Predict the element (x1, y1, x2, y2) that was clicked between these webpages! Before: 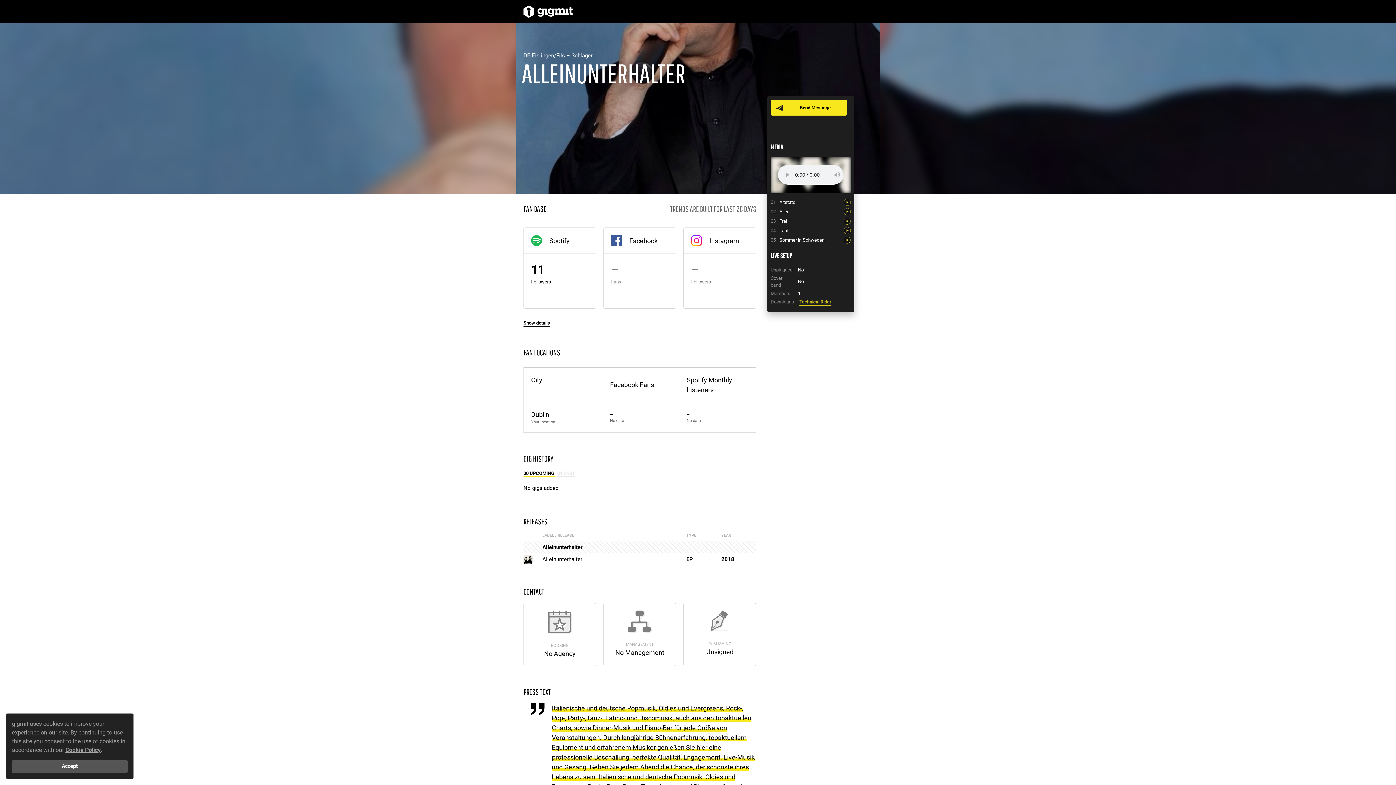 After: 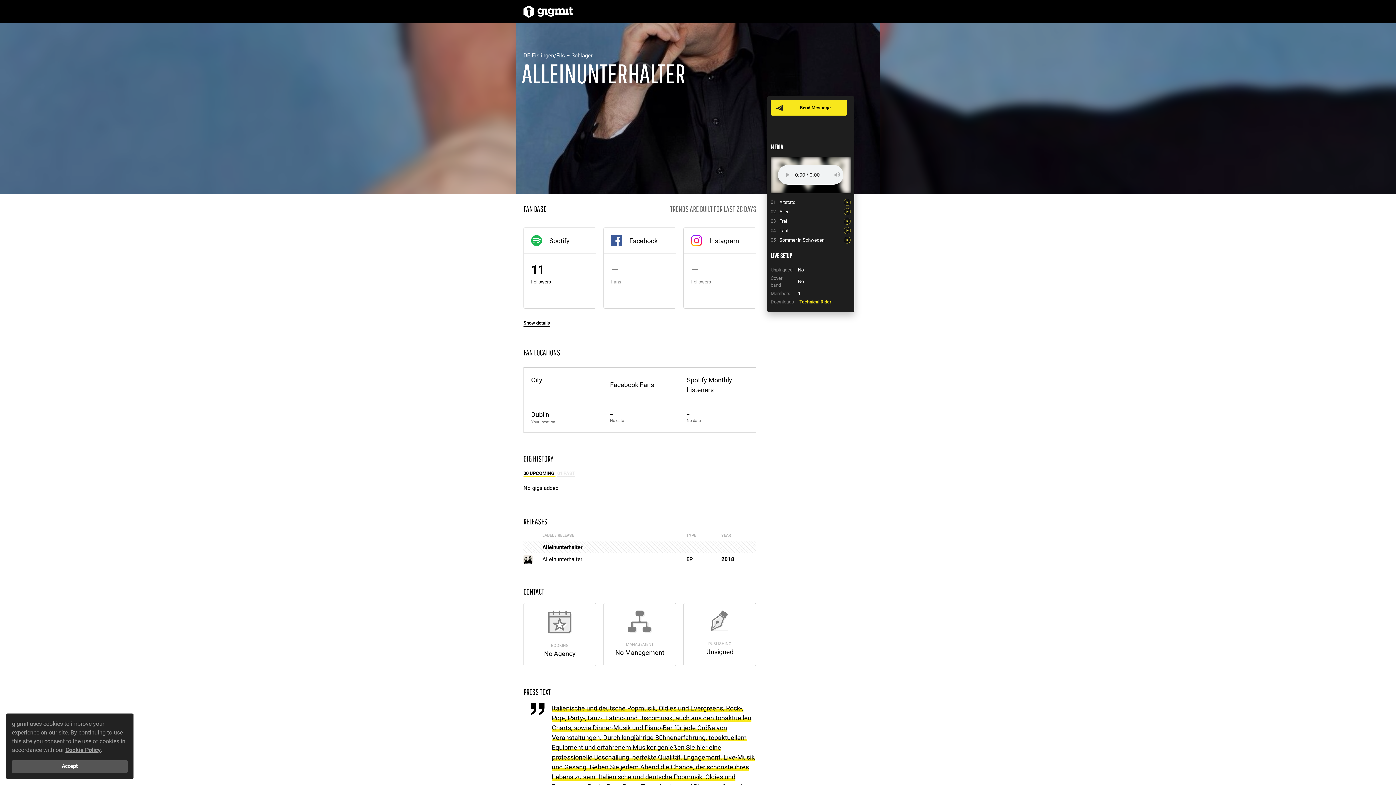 Action: label: Technical Rider bbox: (799, 298, 831, 305)